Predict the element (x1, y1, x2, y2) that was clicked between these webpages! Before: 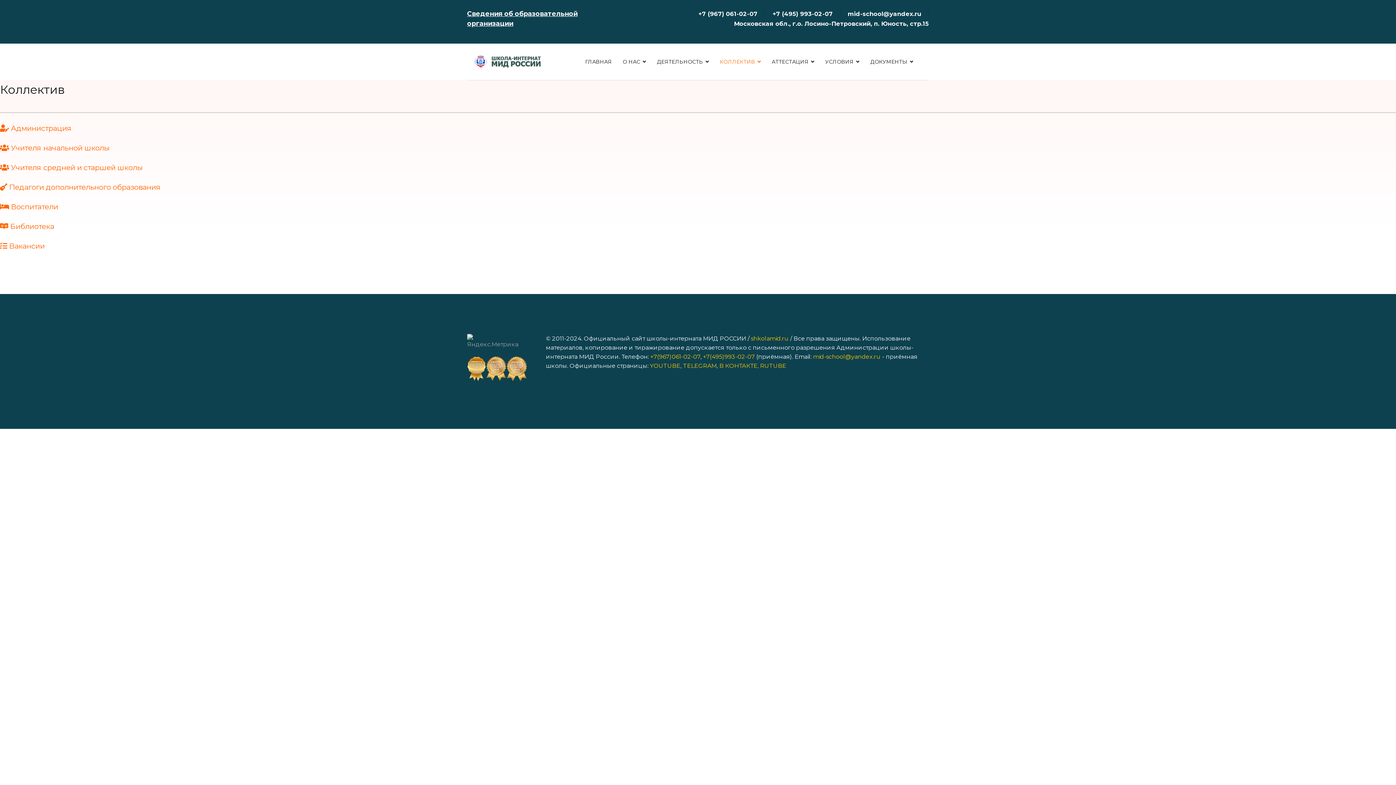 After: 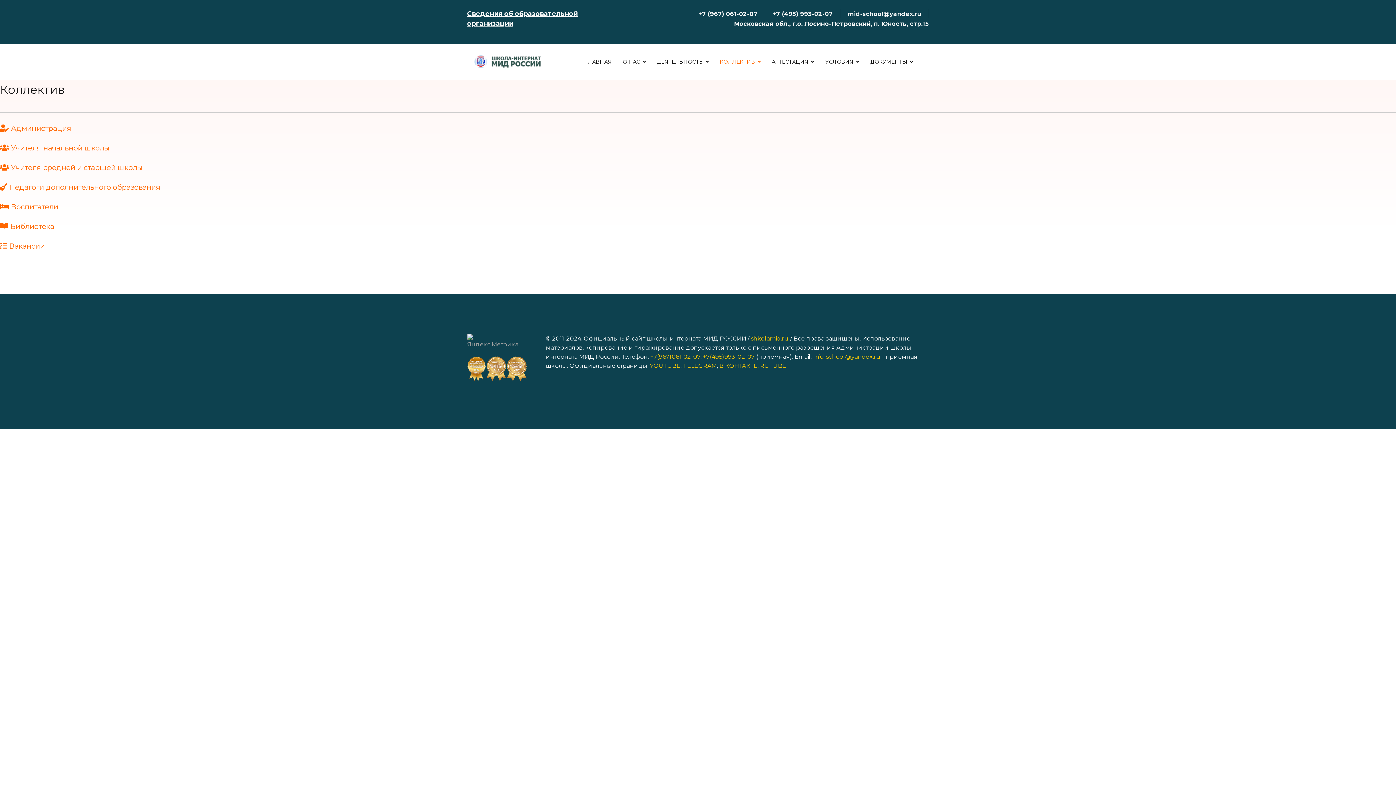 Action: label: +7 (495) 993-02-07 bbox: (772, 10, 833, 17)